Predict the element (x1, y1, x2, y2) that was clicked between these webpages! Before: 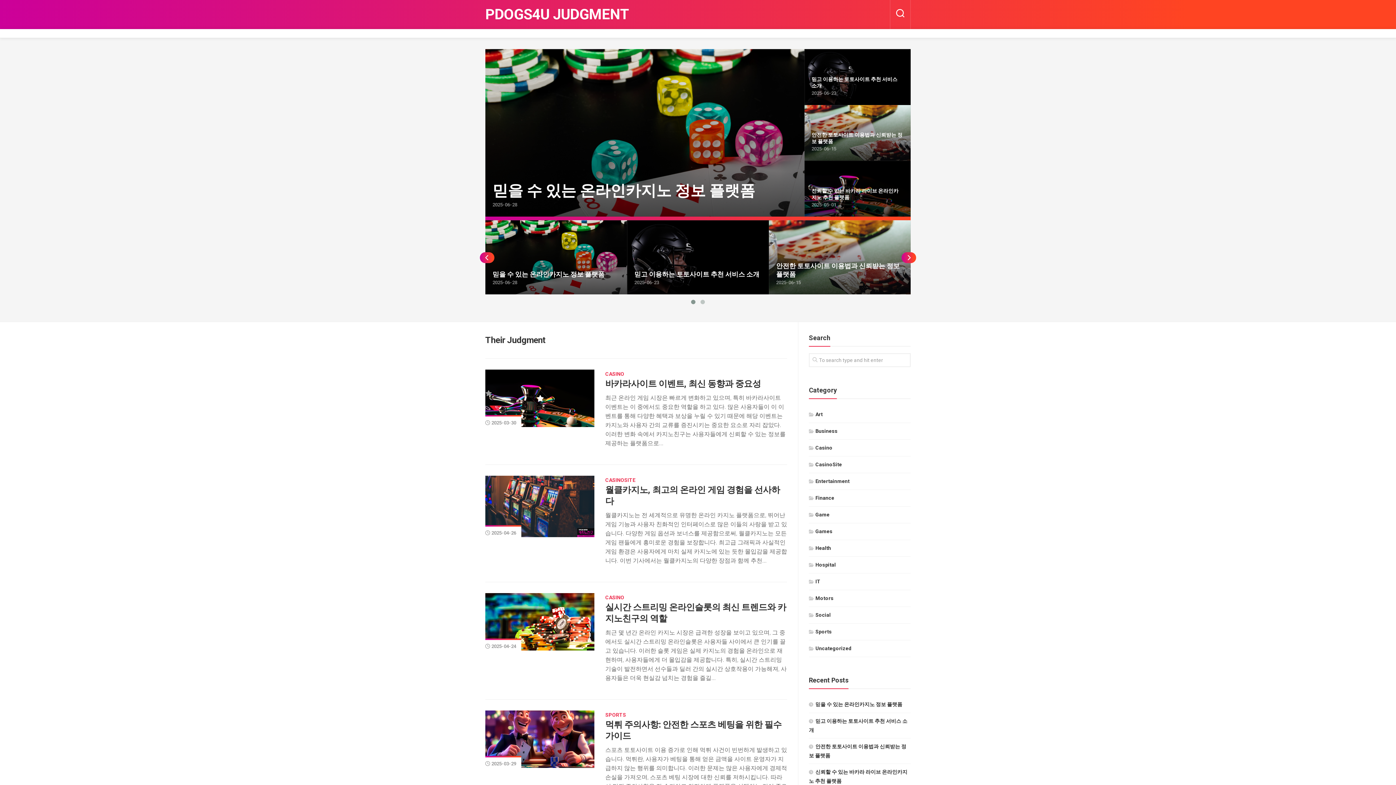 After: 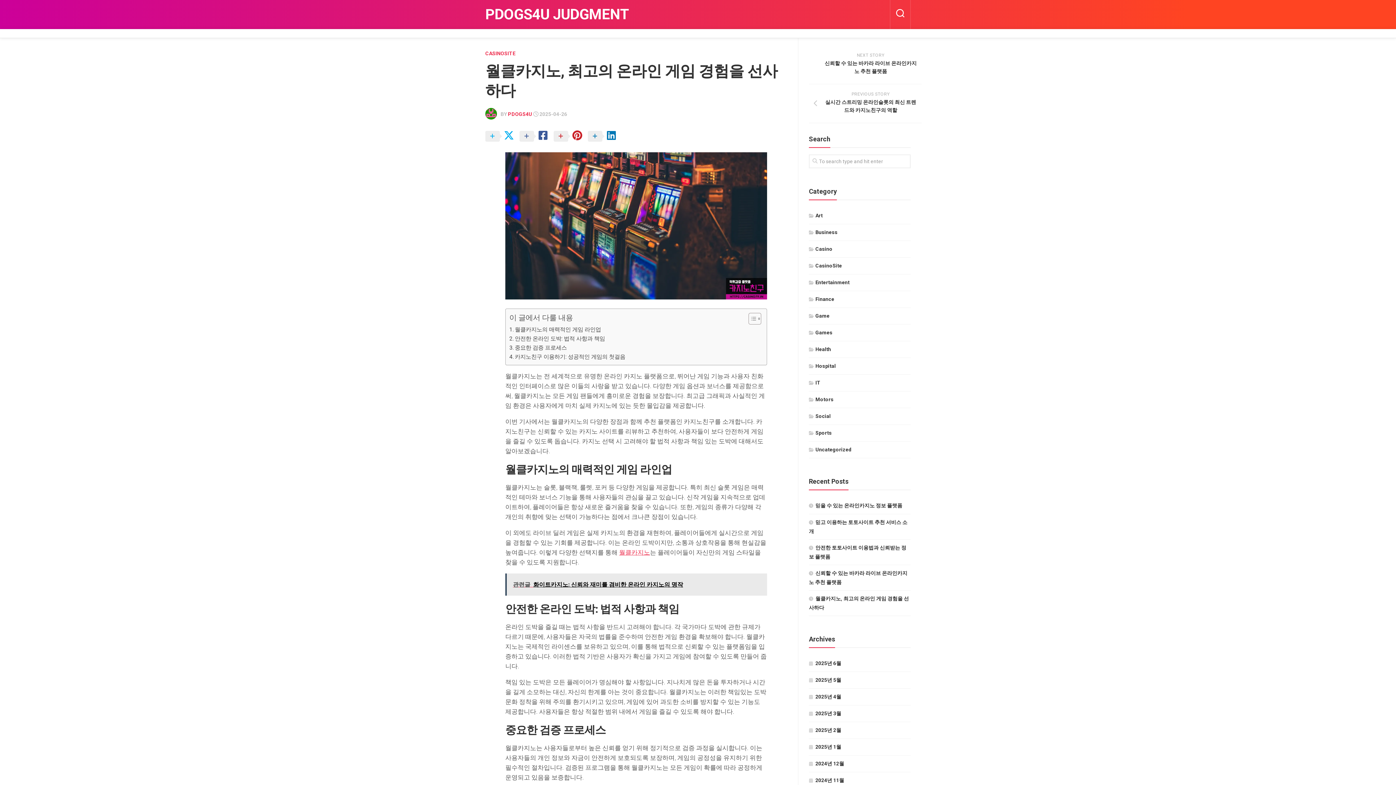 Action: bbox: (485, 476, 594, 537)